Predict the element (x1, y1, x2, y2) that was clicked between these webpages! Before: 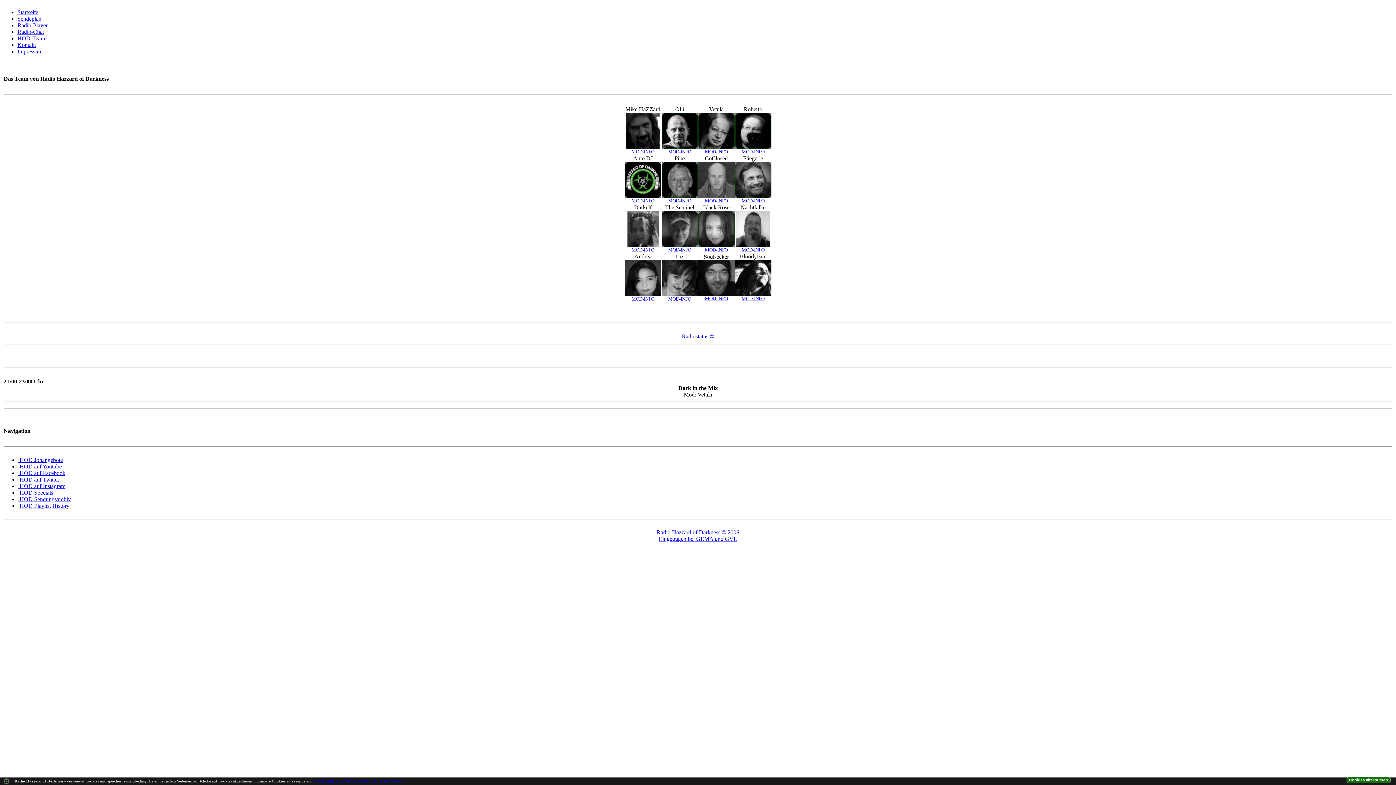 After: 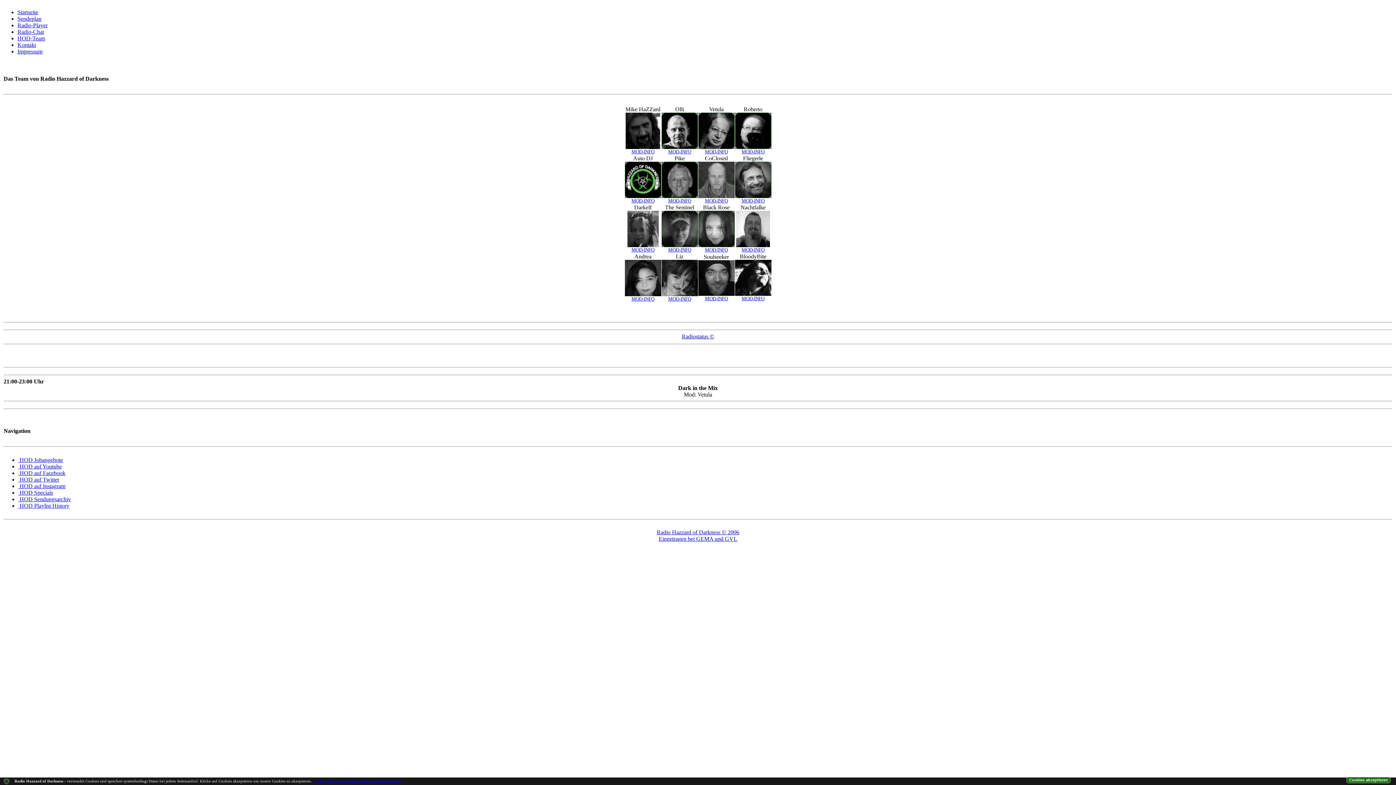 Action: label:  HOD auf Youtube bbox: (18, 463, 61, 469)